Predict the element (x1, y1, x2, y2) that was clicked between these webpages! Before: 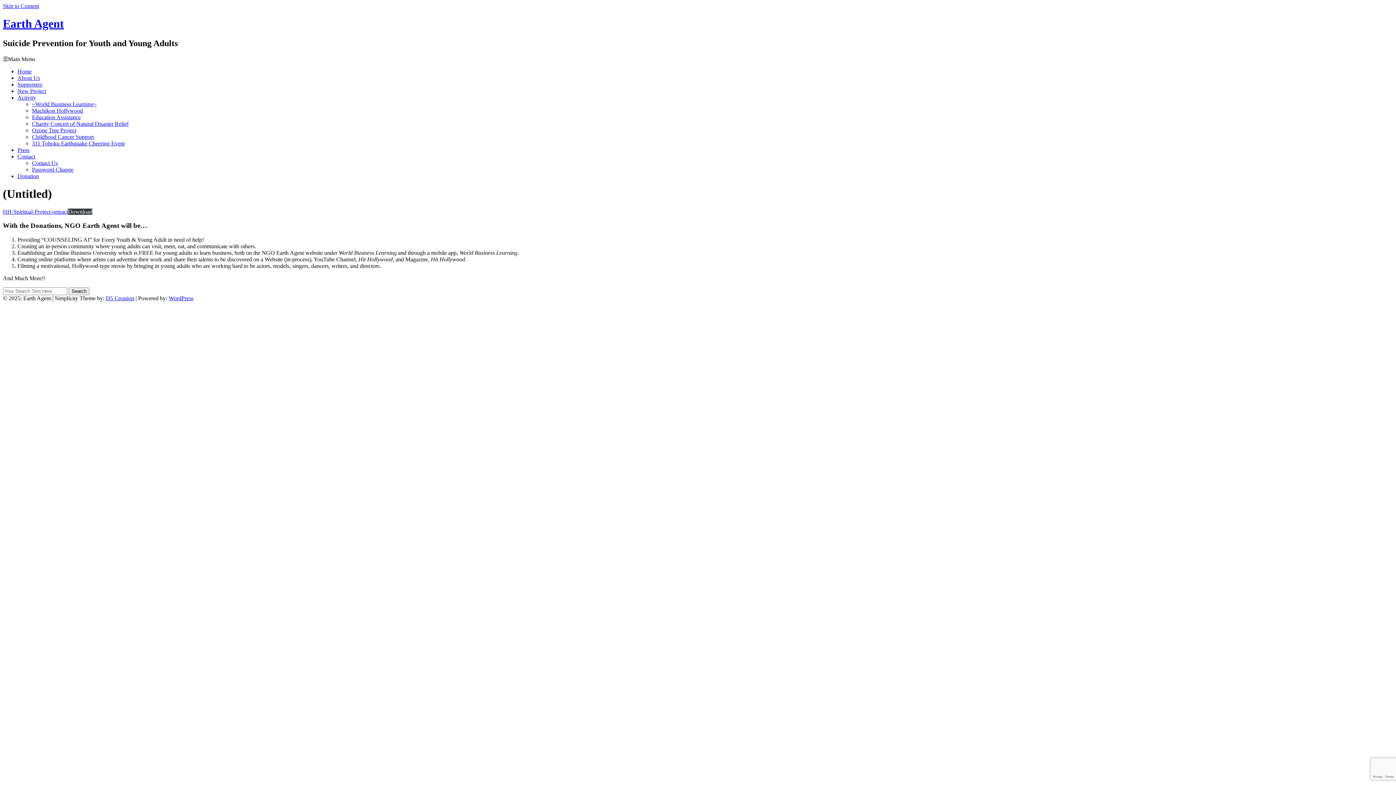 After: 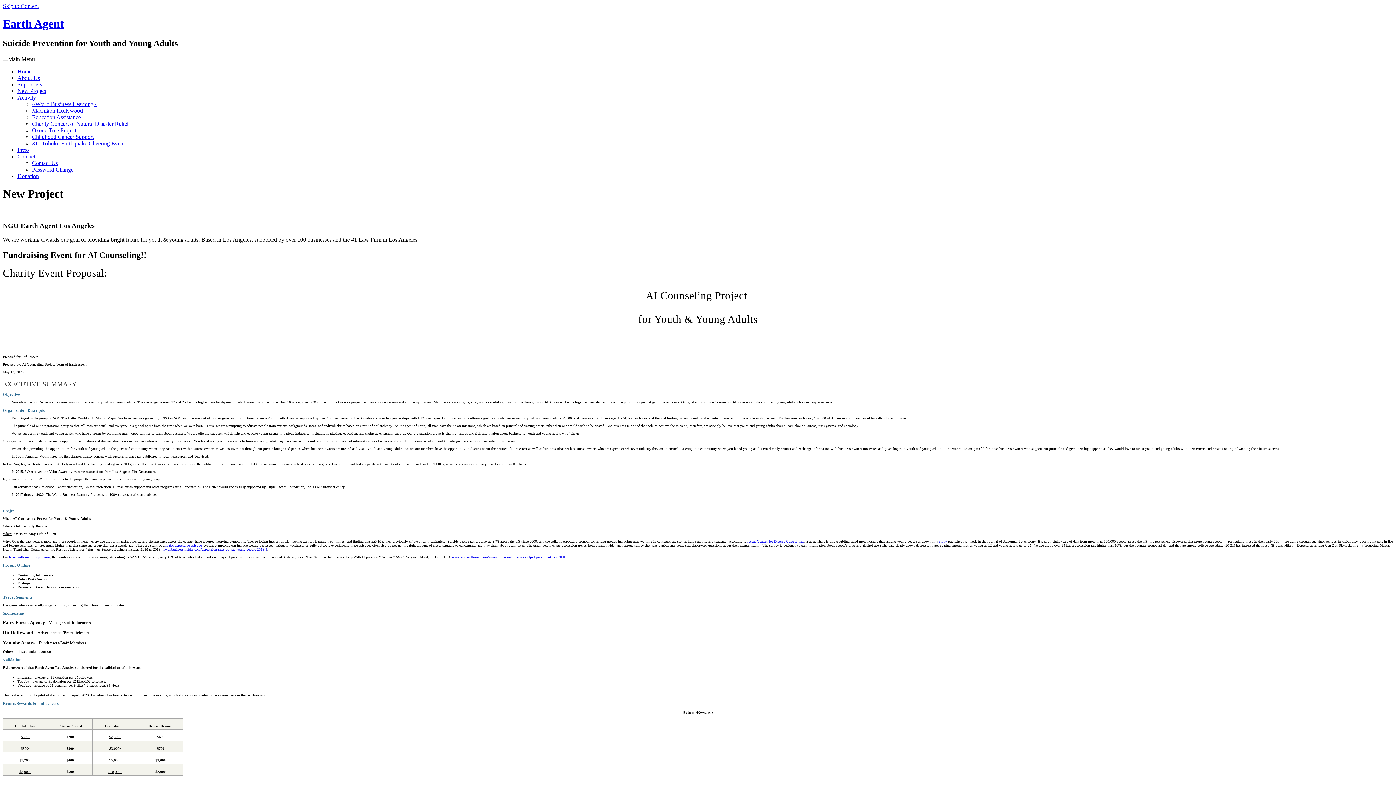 Action: label: New Project bbox: (17, 87, 46, 94)